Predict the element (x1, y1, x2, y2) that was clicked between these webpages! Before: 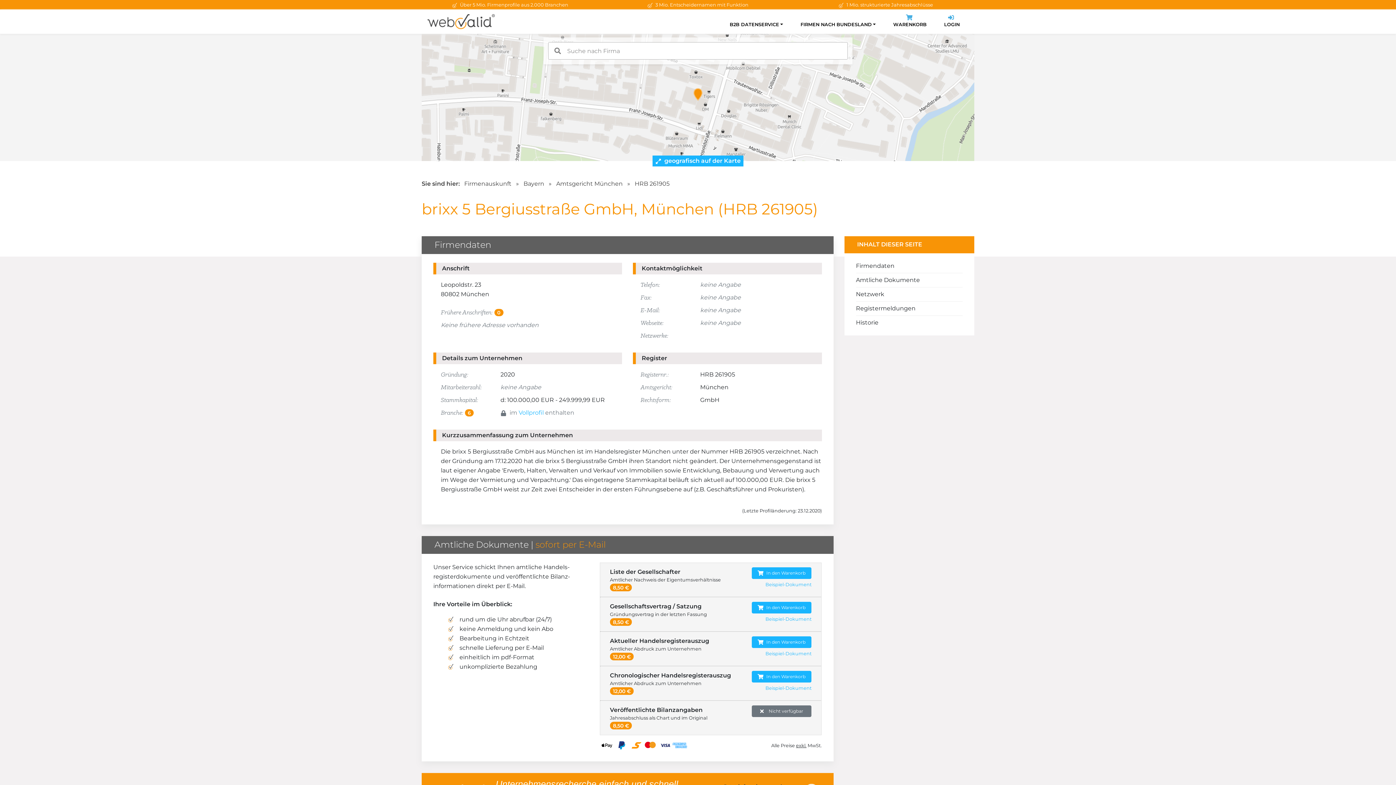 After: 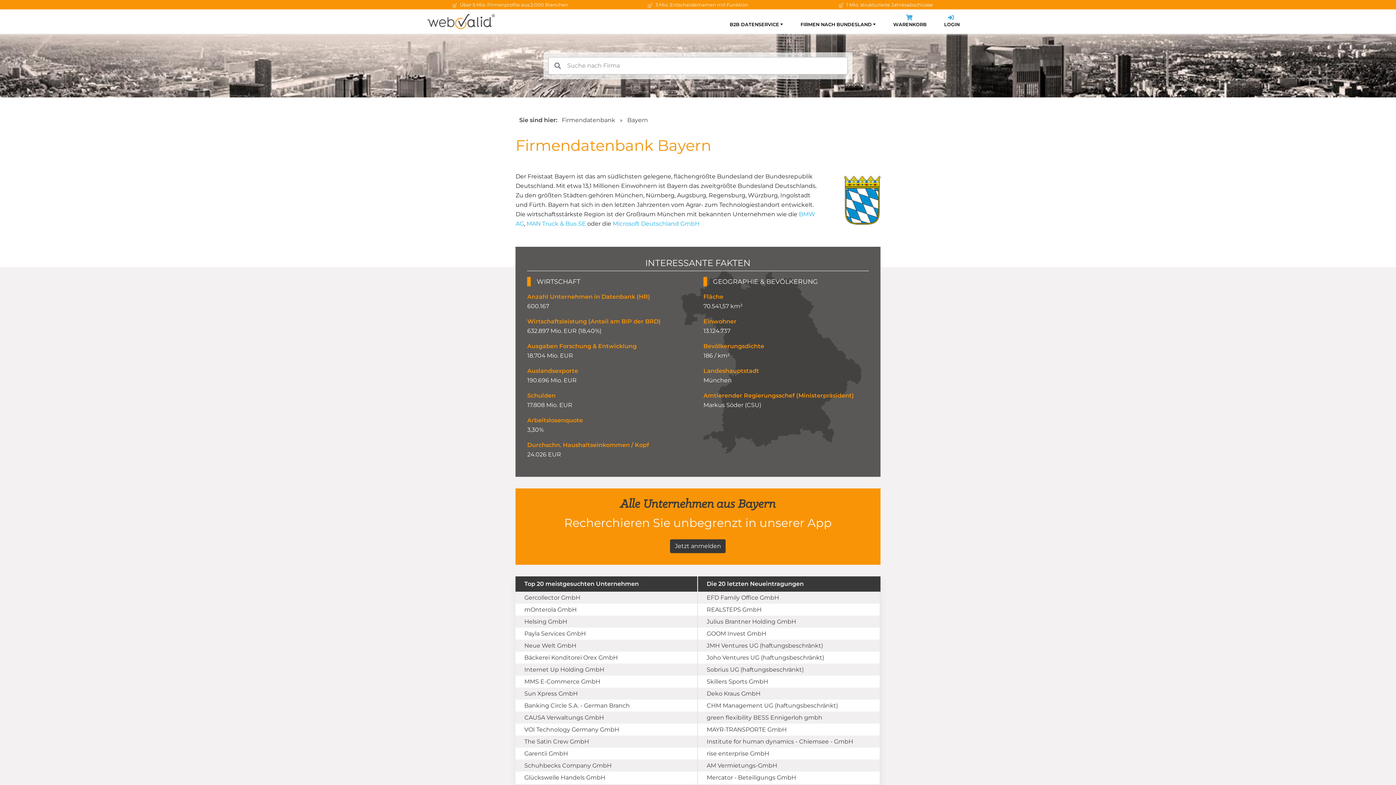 Action: label: Bayern bbox: (523, 180, 544, 187)